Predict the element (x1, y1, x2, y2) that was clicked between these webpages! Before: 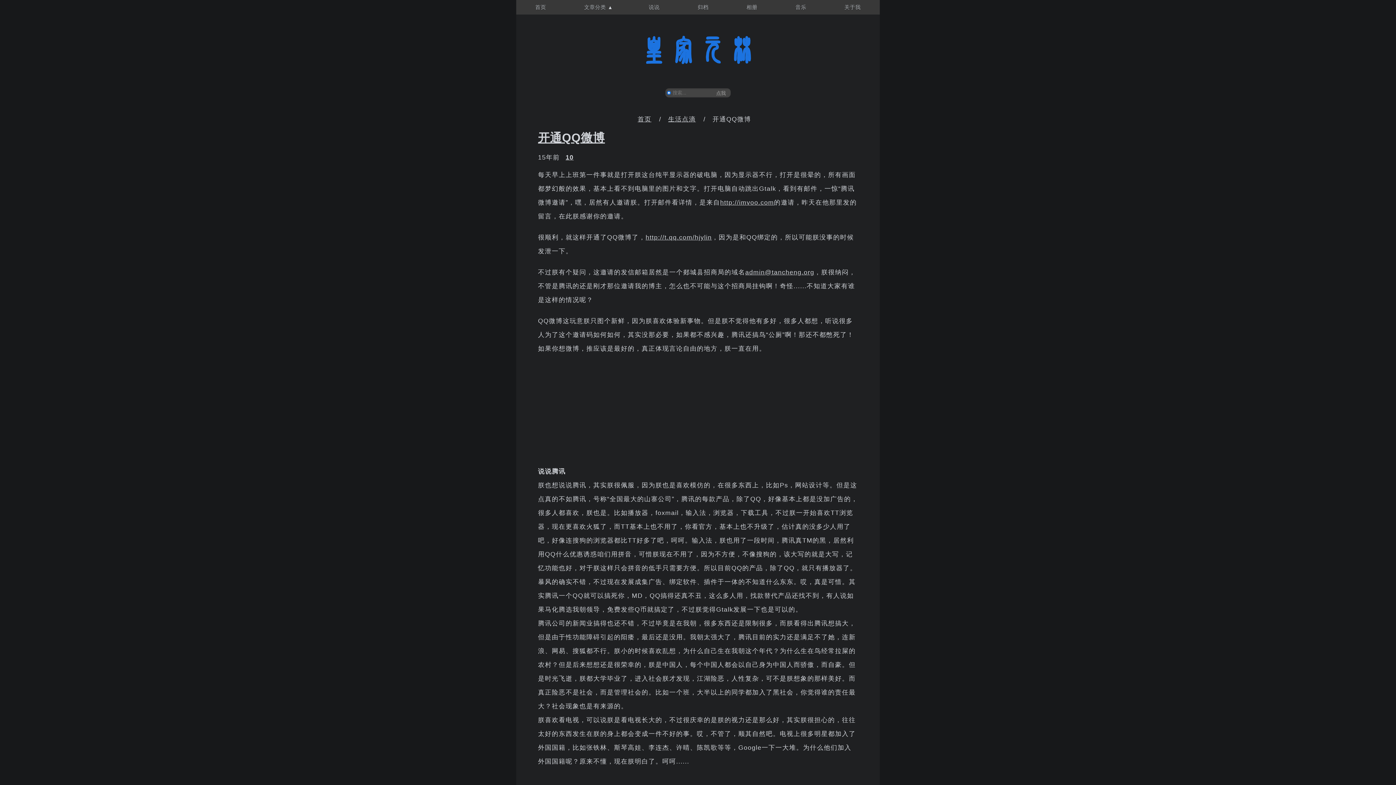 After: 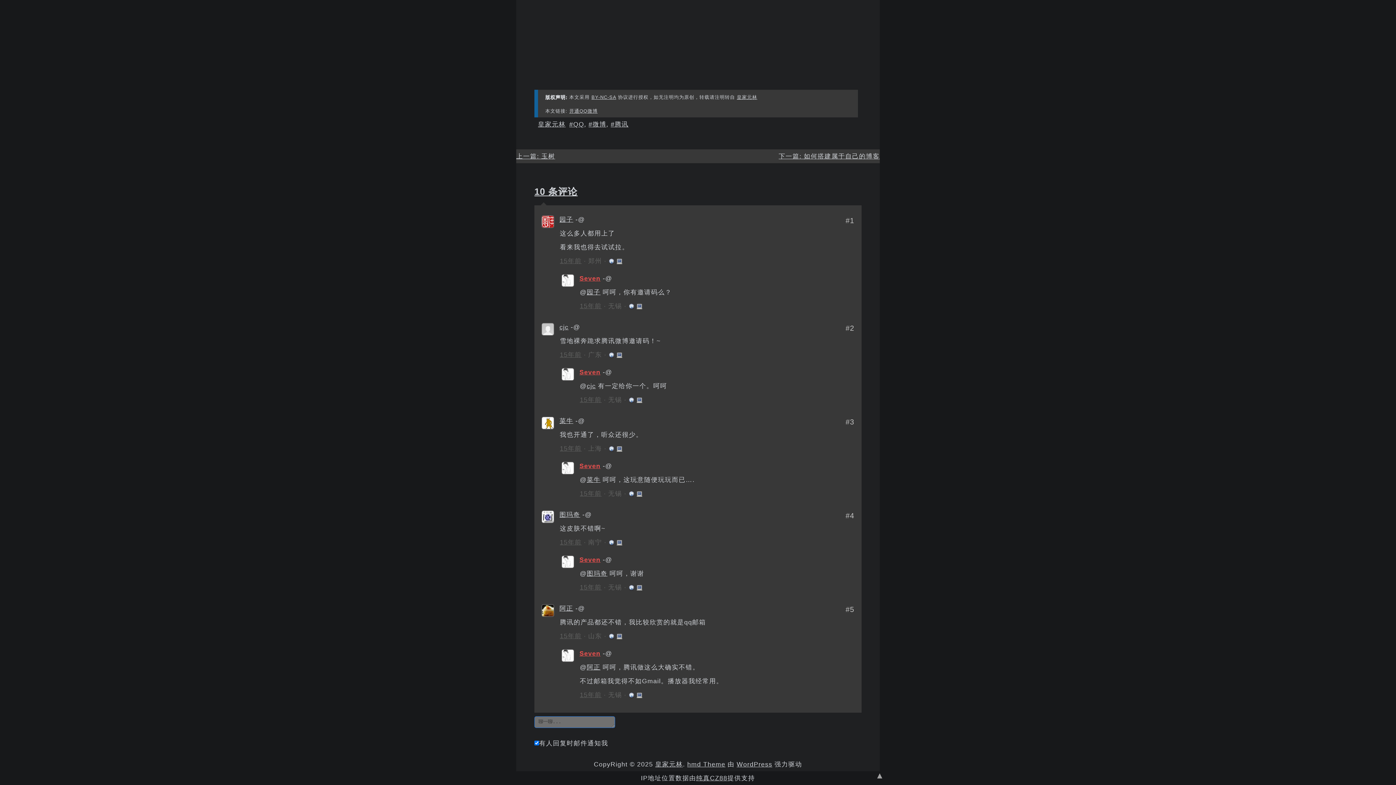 Action: label: 10 bbox: (565, 153, 573, 161)